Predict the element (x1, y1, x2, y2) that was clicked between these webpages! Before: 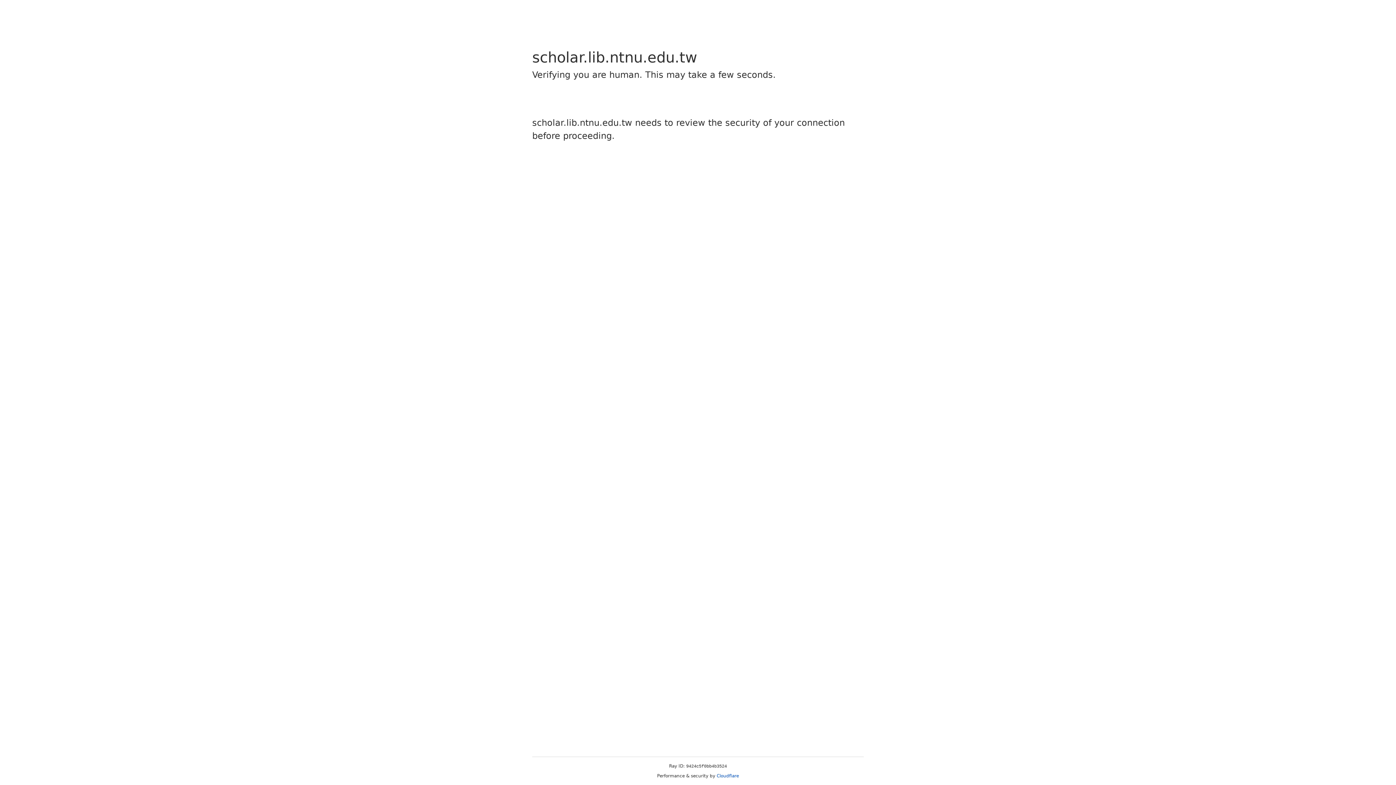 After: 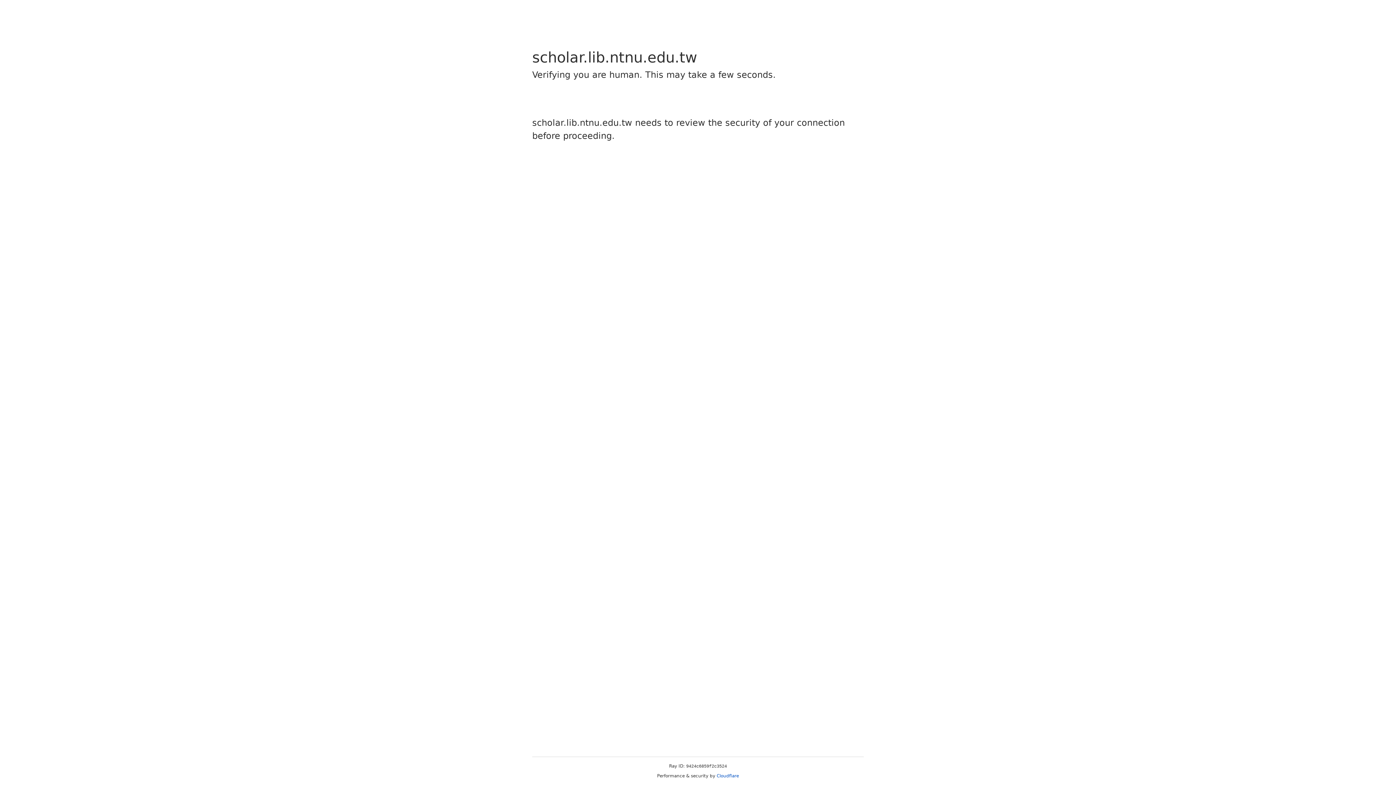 Action: label: Cloudflare bbox: (716, 773, 739, 778)